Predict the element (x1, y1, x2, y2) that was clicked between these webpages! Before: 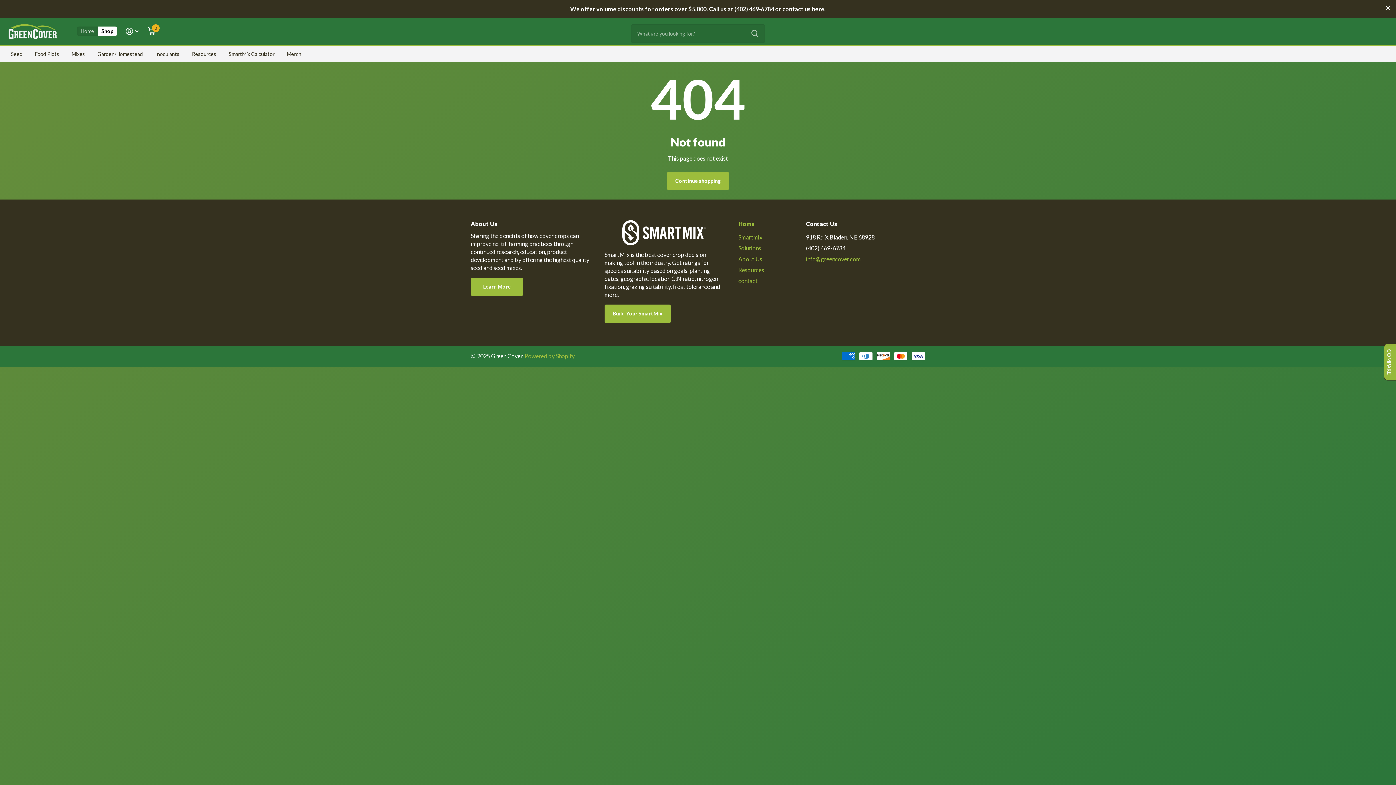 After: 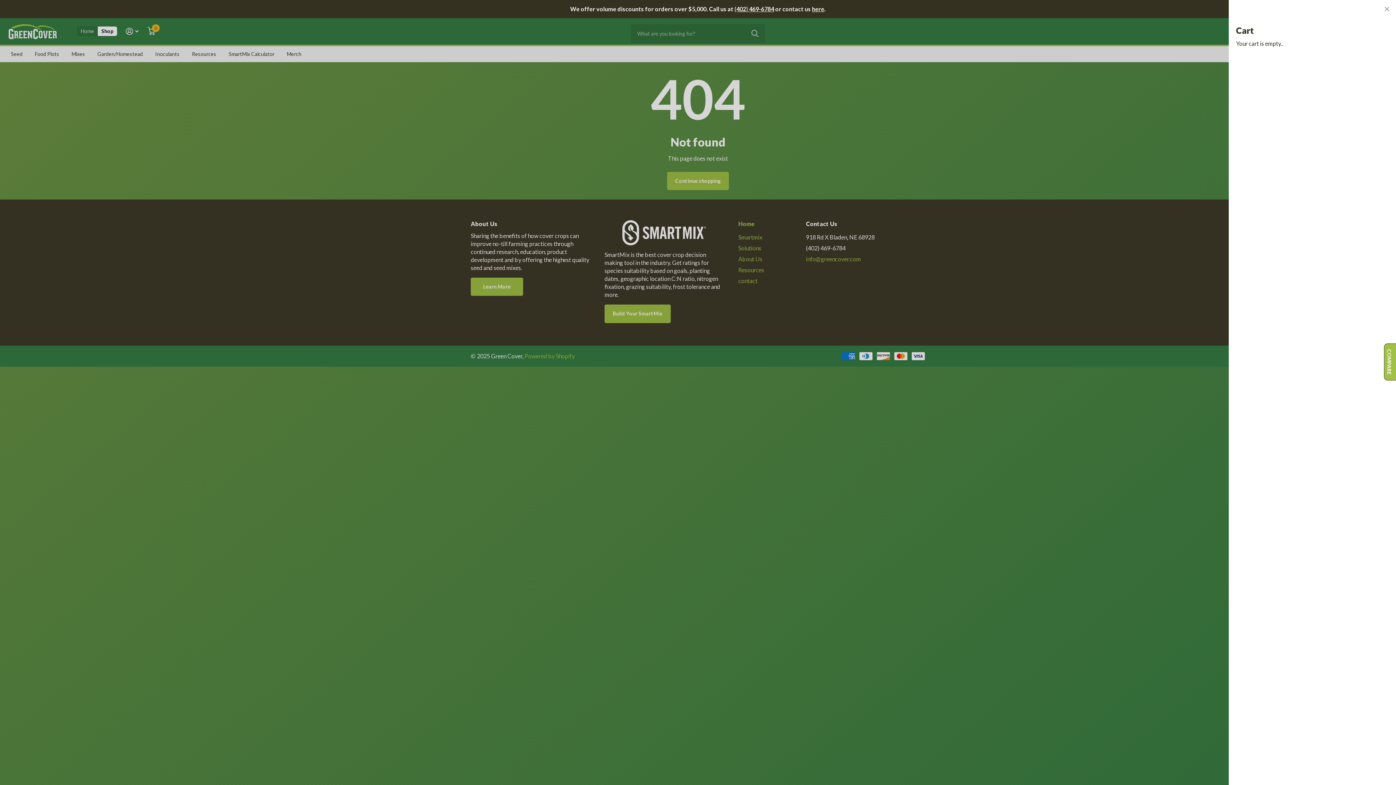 Action: bbox: (147, 23, 155, 39) label: Winkelwagen